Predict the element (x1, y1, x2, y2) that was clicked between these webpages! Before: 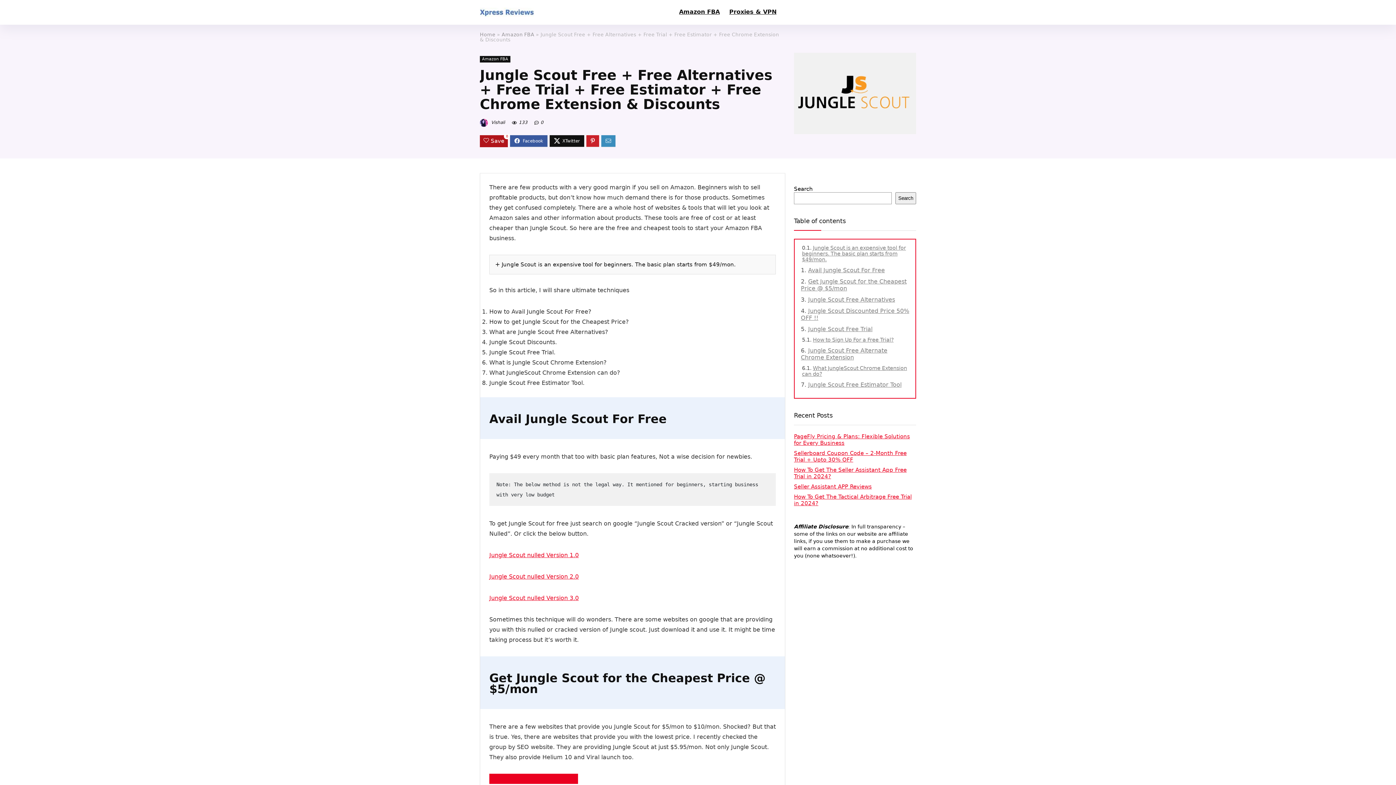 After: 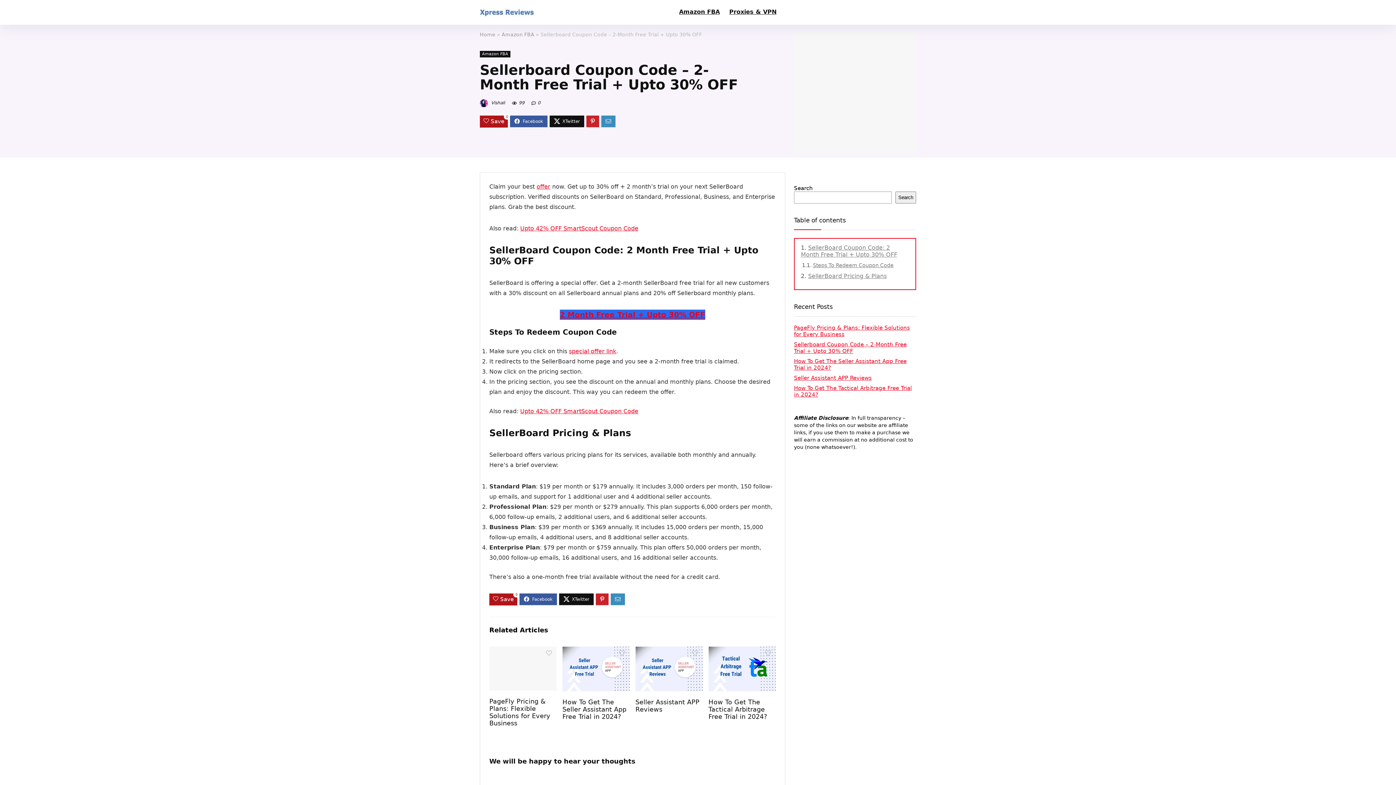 Action: label: Sellerboard Coupon Code – 2-Month Free Trial + Upto 30% OFF bbox: (794, 450, 906, 463)